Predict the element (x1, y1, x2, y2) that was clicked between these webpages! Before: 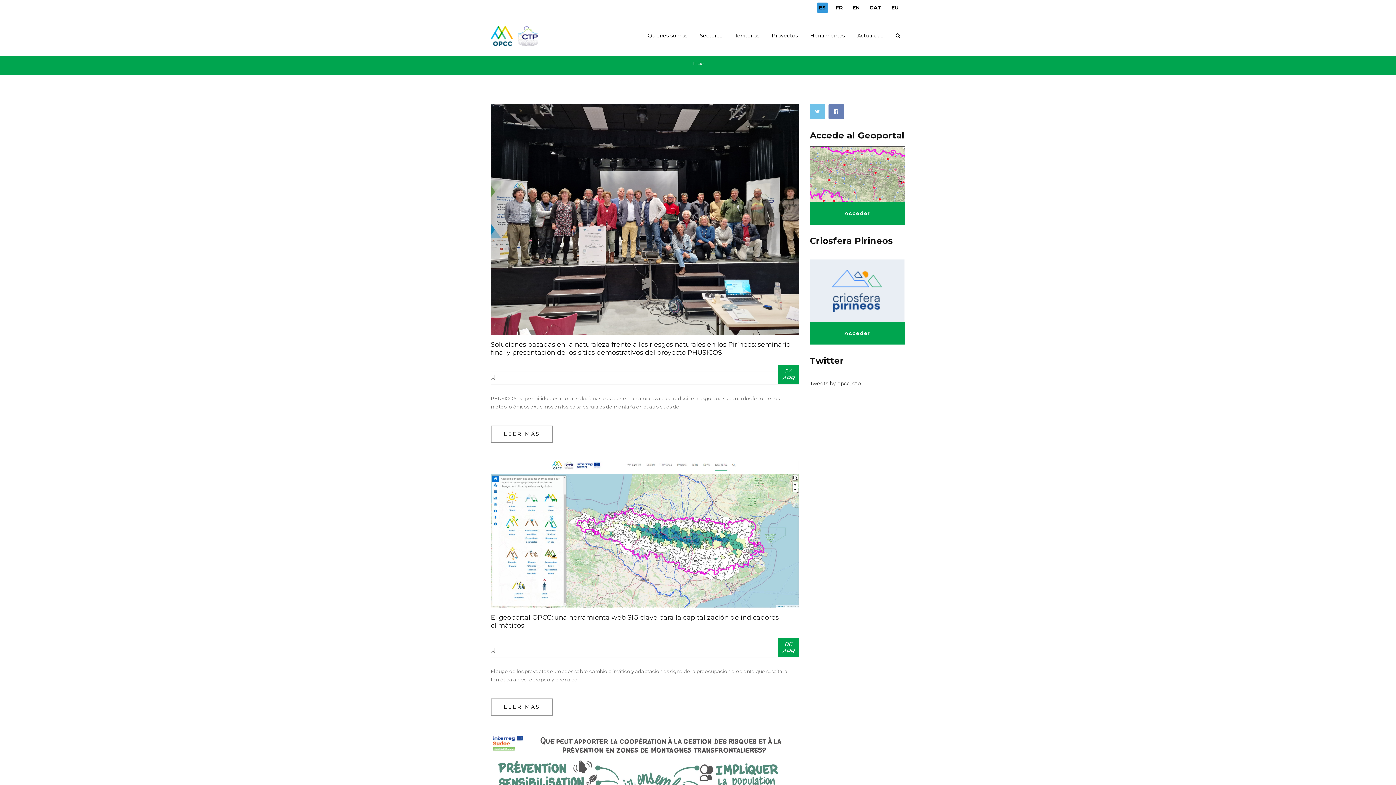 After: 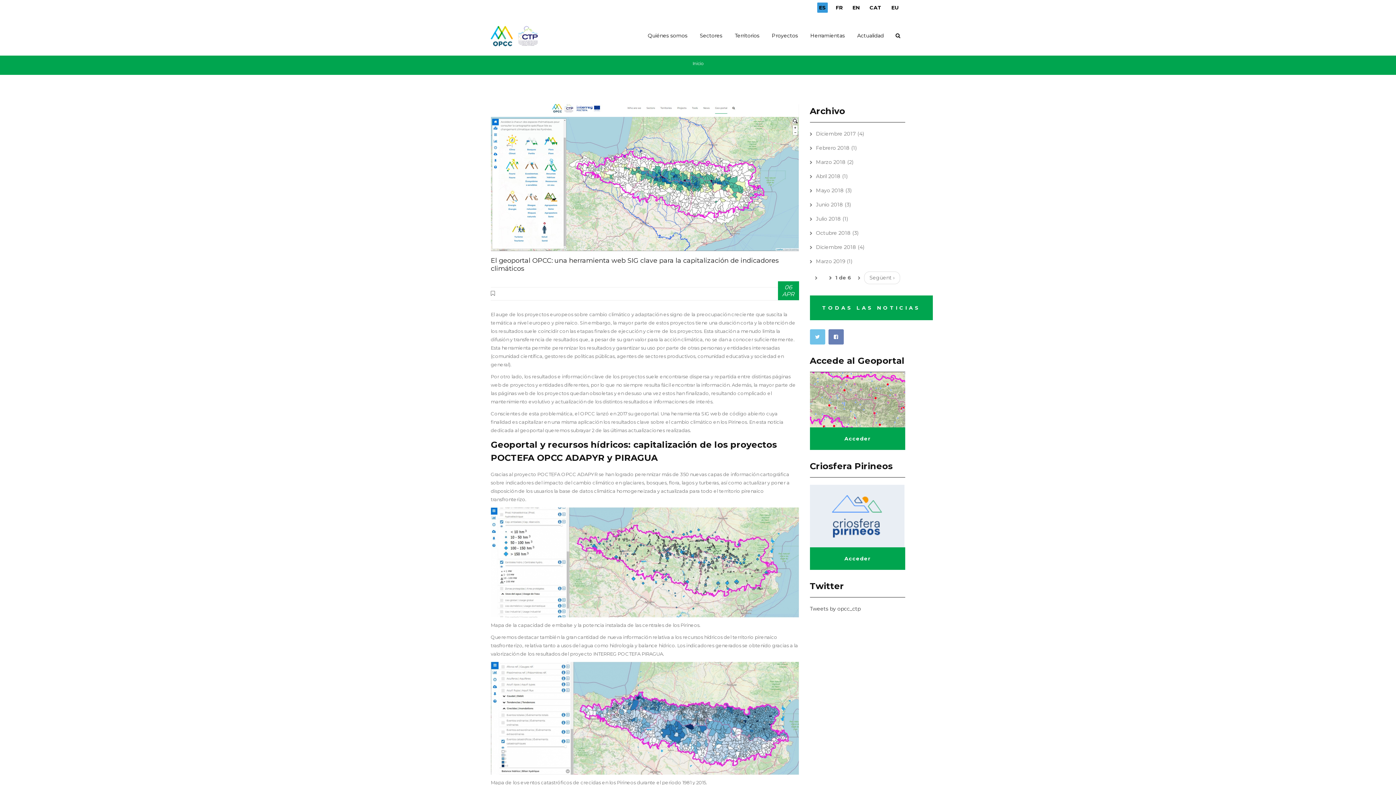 Action: bbox: (490, 613, 778, 629) label: El geoportal OPCC: una herramienta web SIG clave para la capitalización de indicadores climáticos